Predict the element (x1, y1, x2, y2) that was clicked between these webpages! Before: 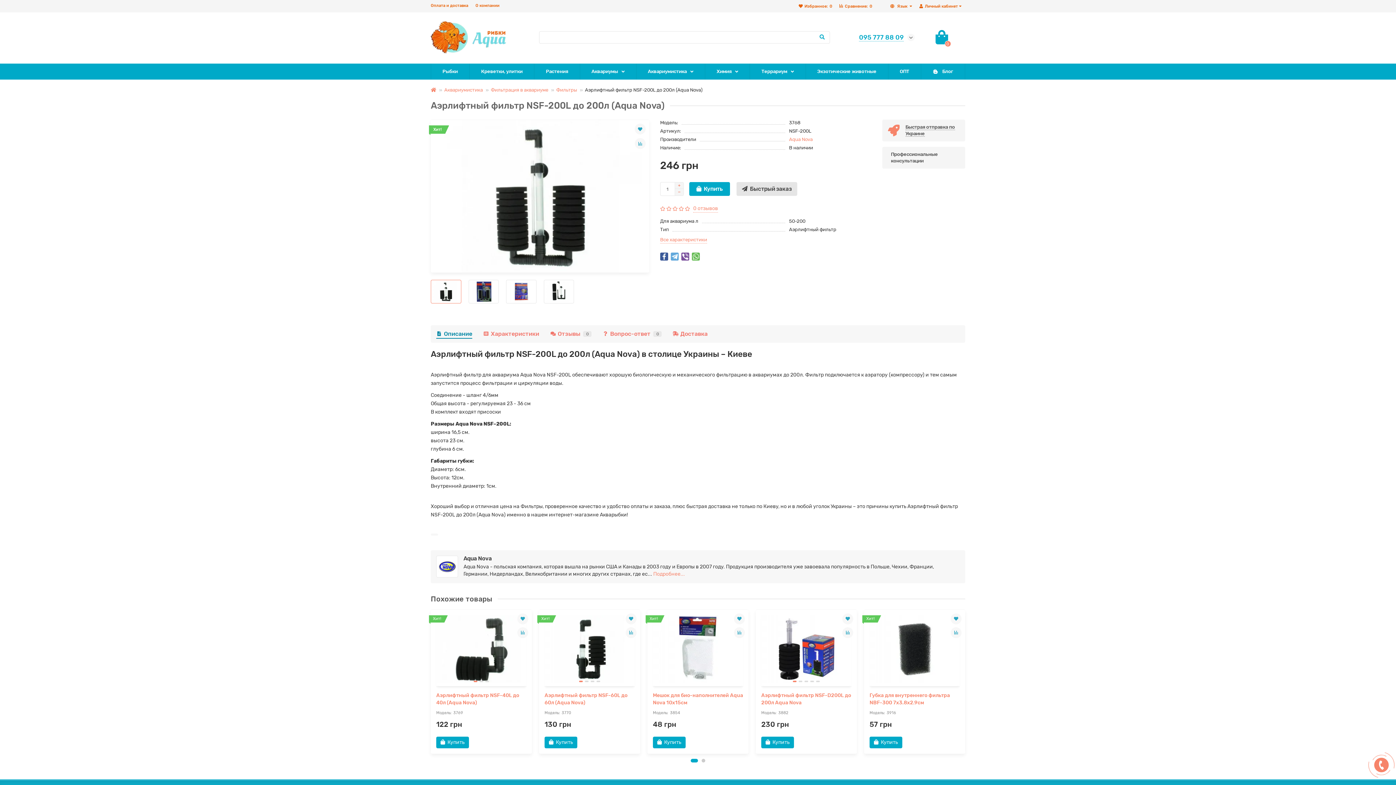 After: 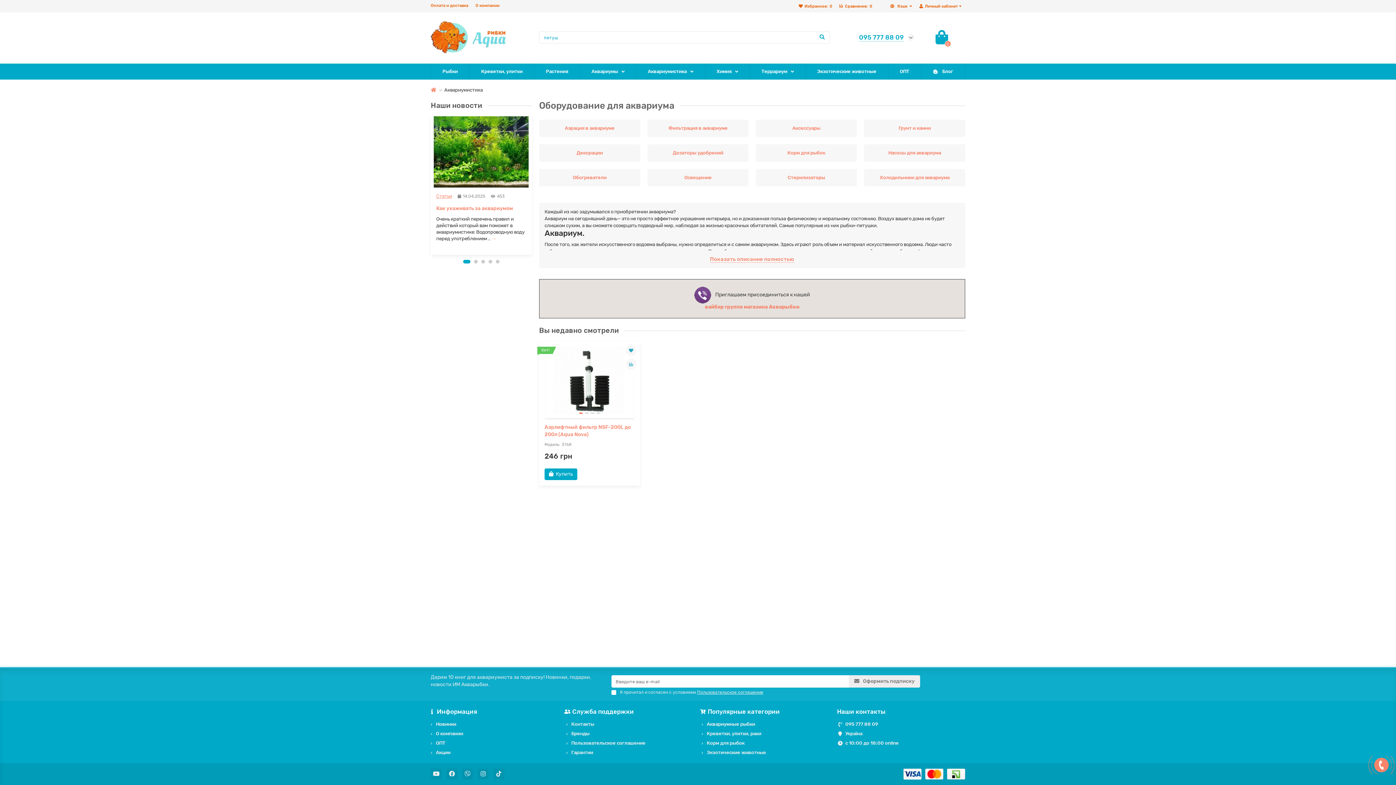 Action: label: Аквариумистика bbox: (444, 87, 482, 92)